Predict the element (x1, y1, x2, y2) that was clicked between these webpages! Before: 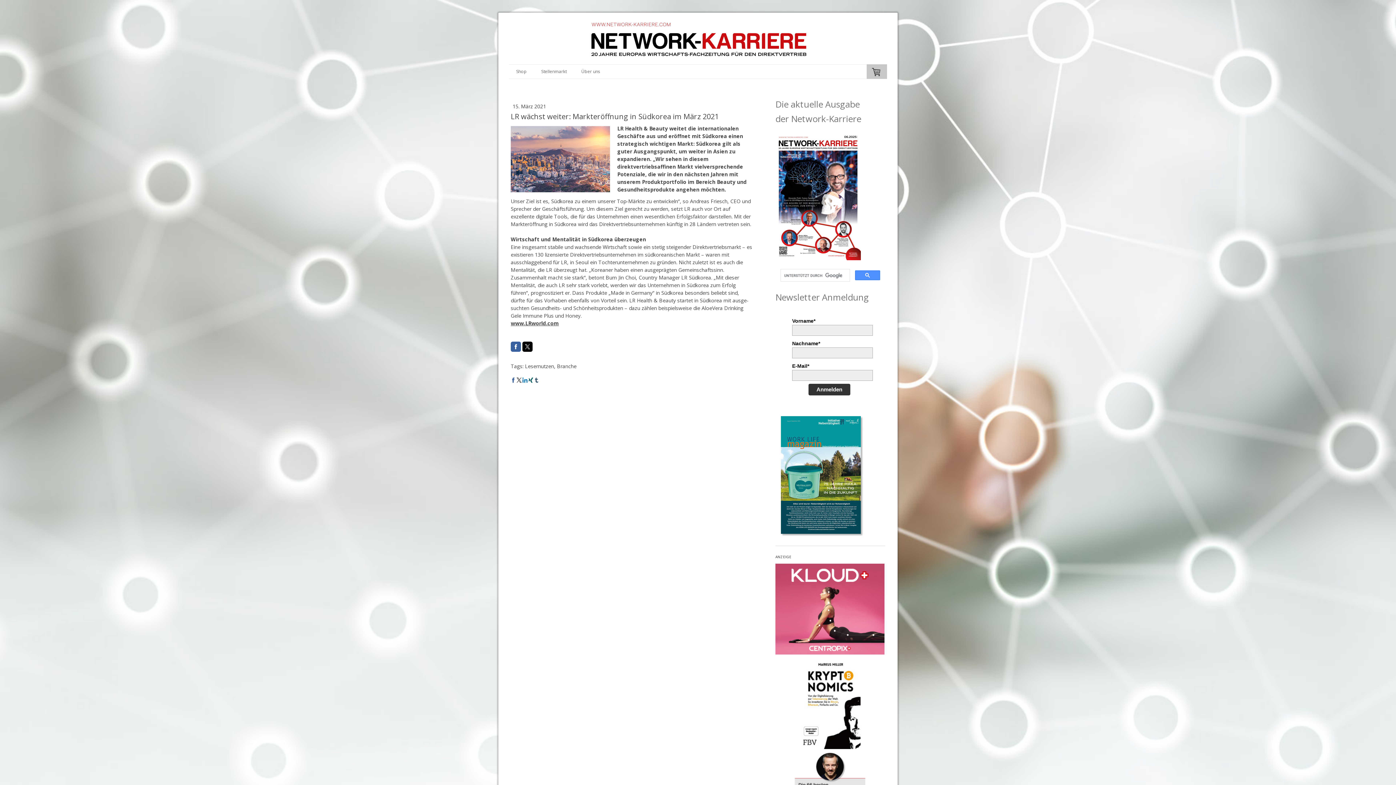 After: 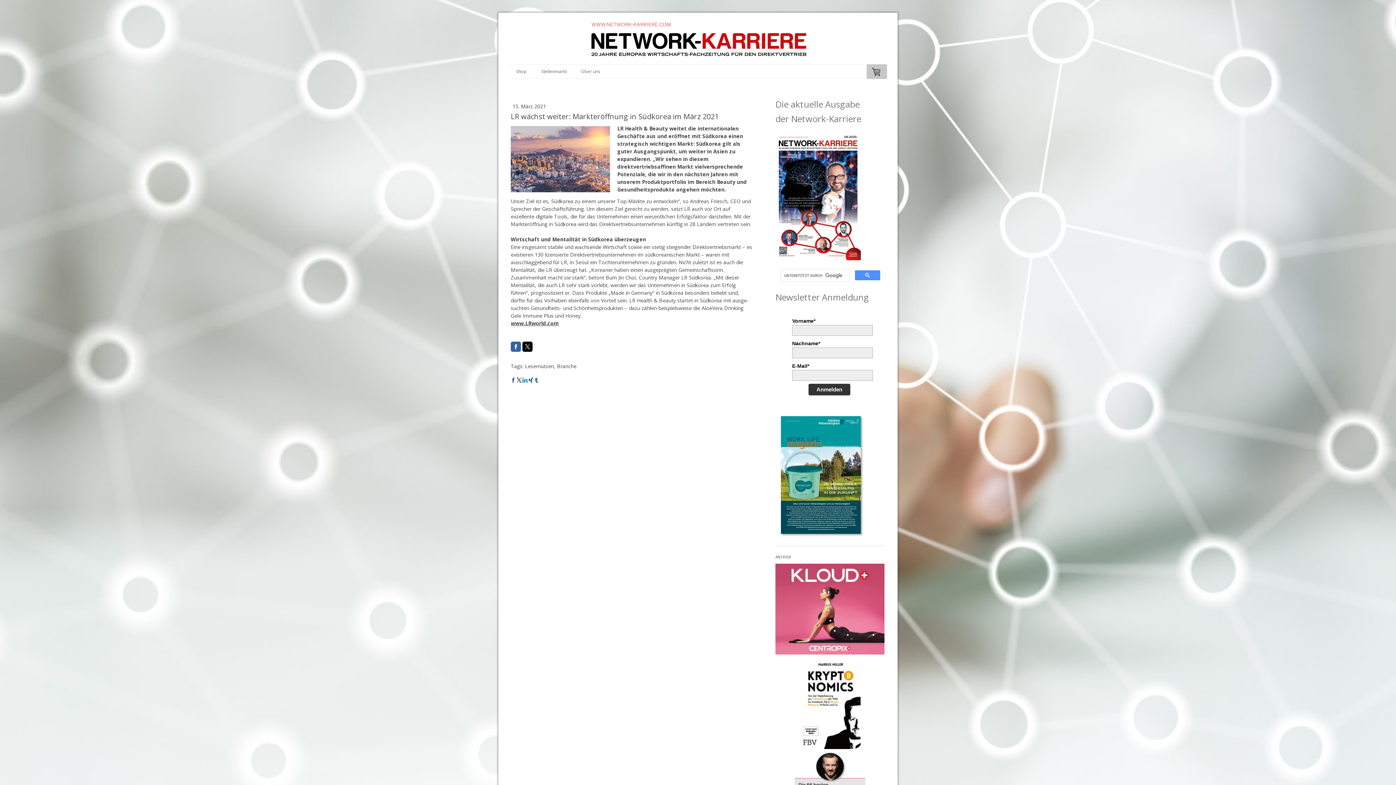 Action: bbox: (775, 411, 866, 418)